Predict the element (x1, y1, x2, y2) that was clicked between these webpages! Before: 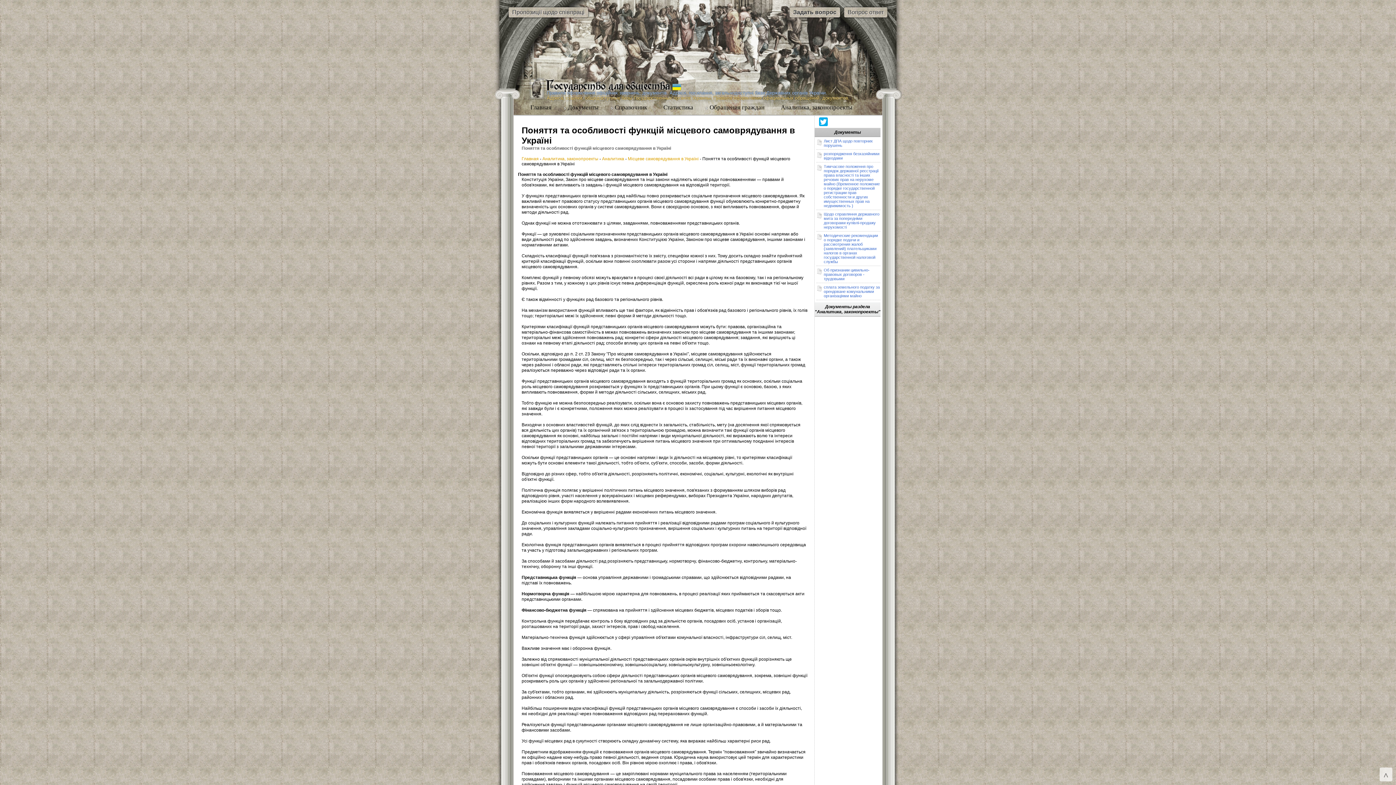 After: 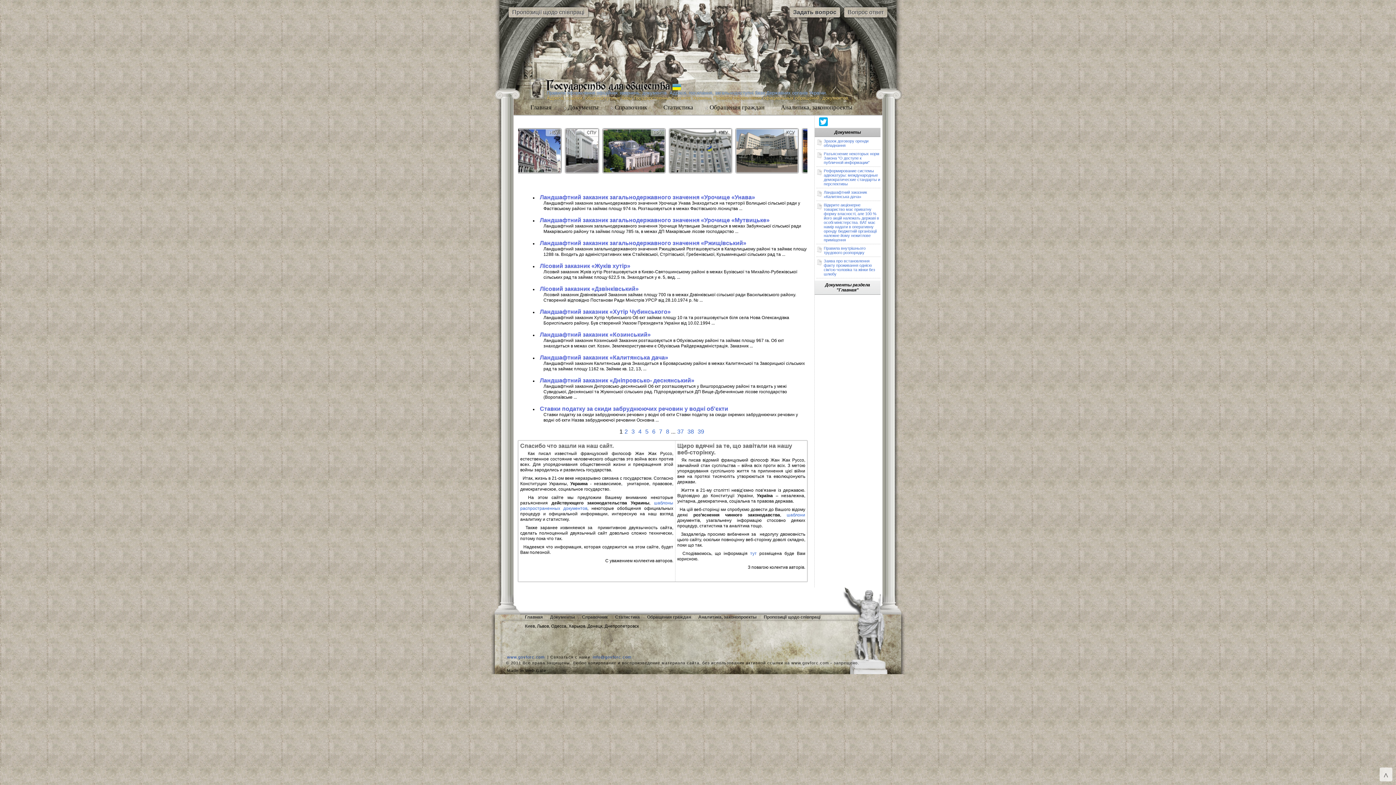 Action: bbox: (523, 96, 558, 114) label: Главная